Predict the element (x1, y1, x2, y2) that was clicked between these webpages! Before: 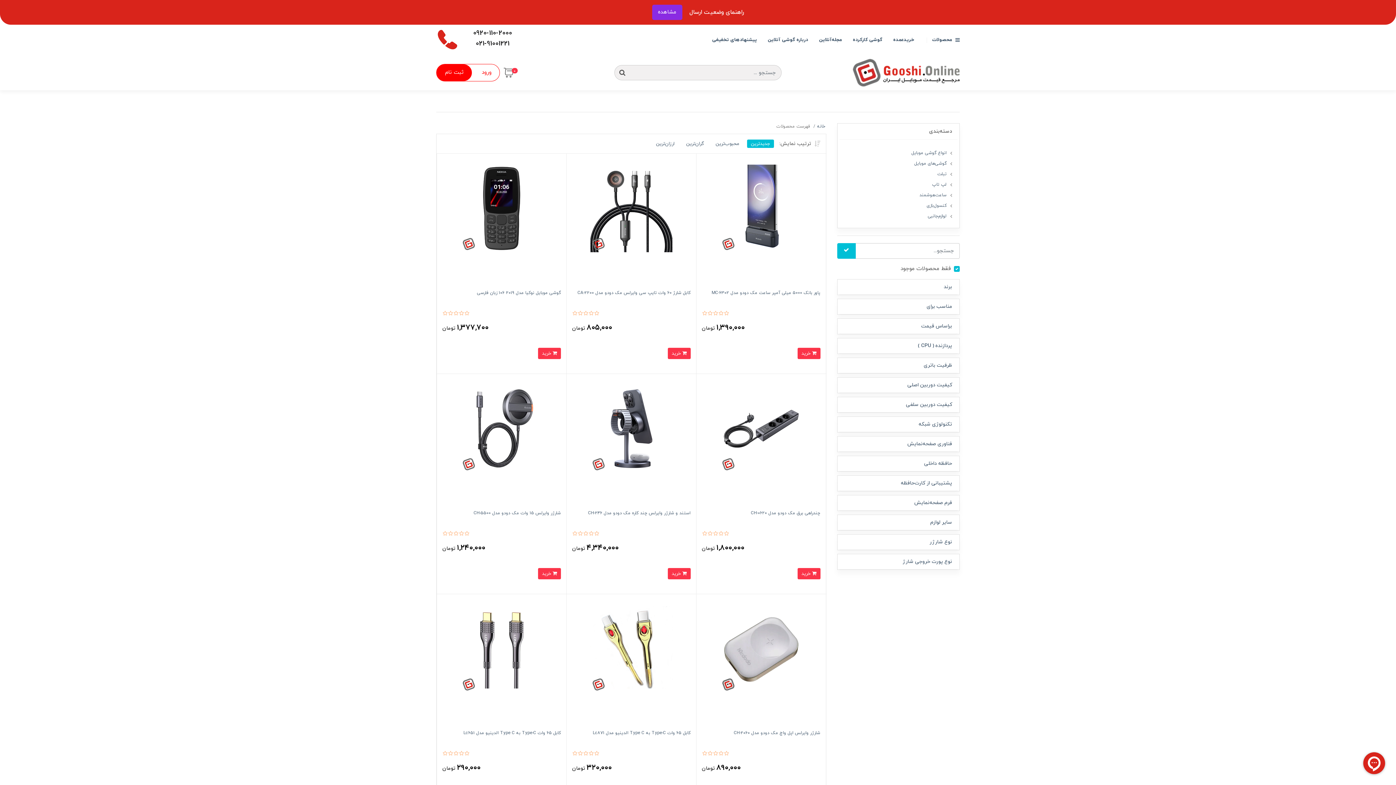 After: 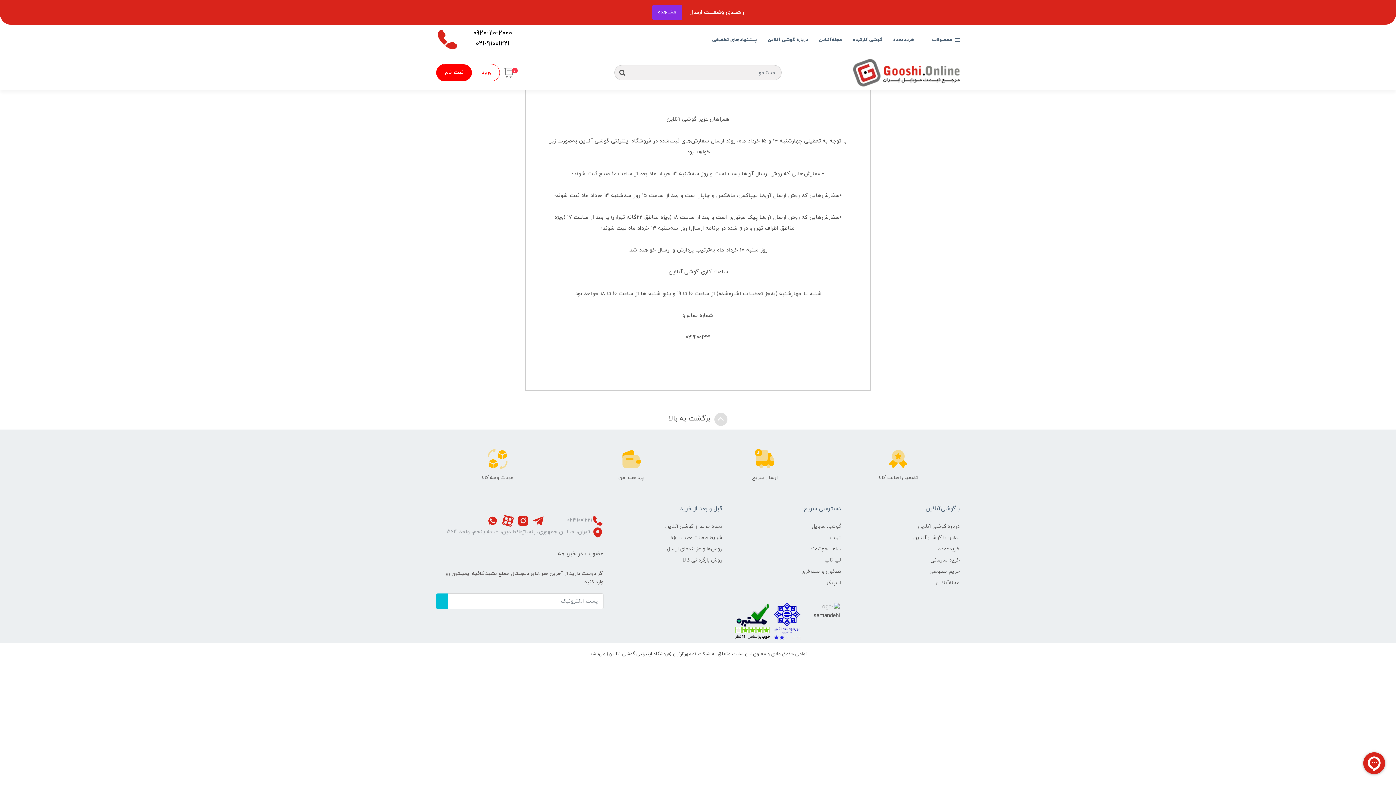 Action: label: مشاهده bbox: (652, 4, 682, 20)